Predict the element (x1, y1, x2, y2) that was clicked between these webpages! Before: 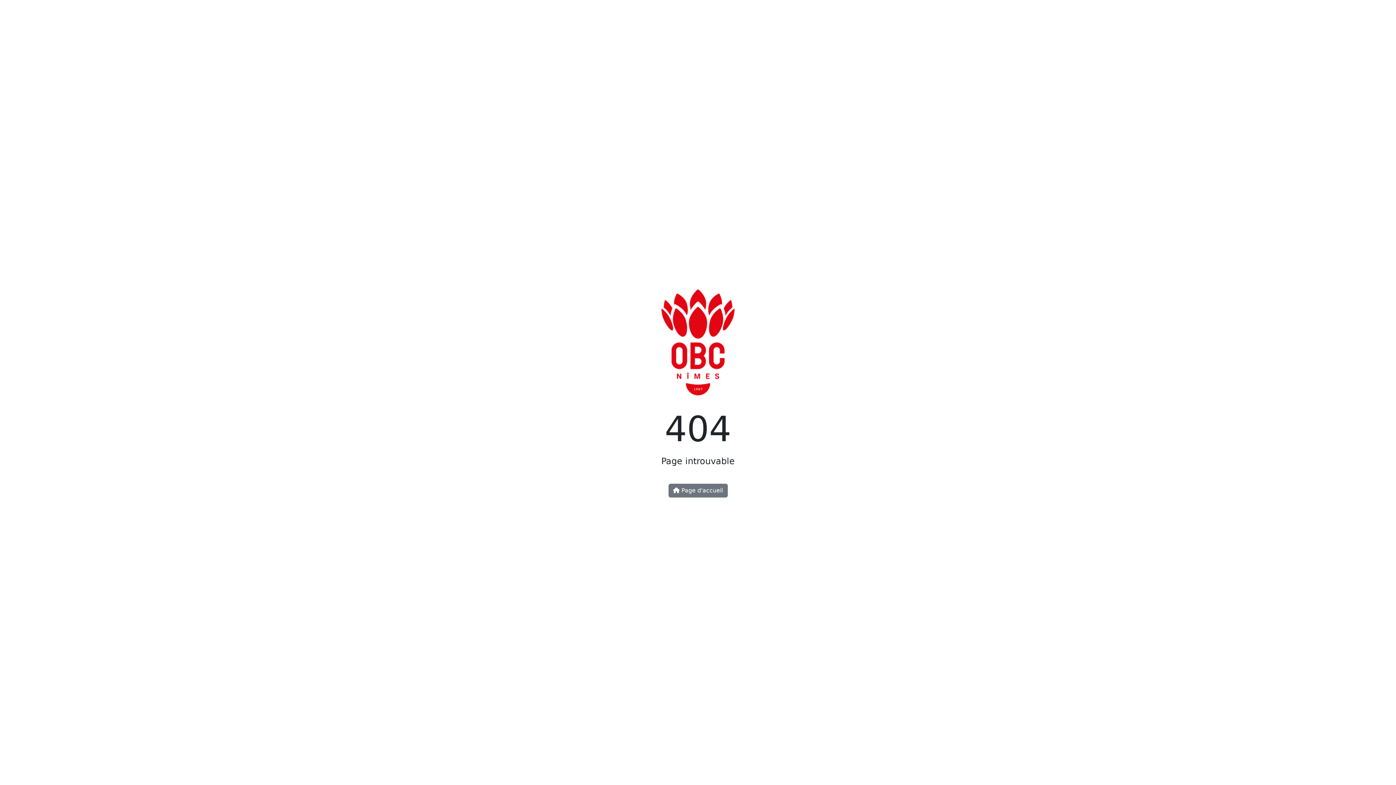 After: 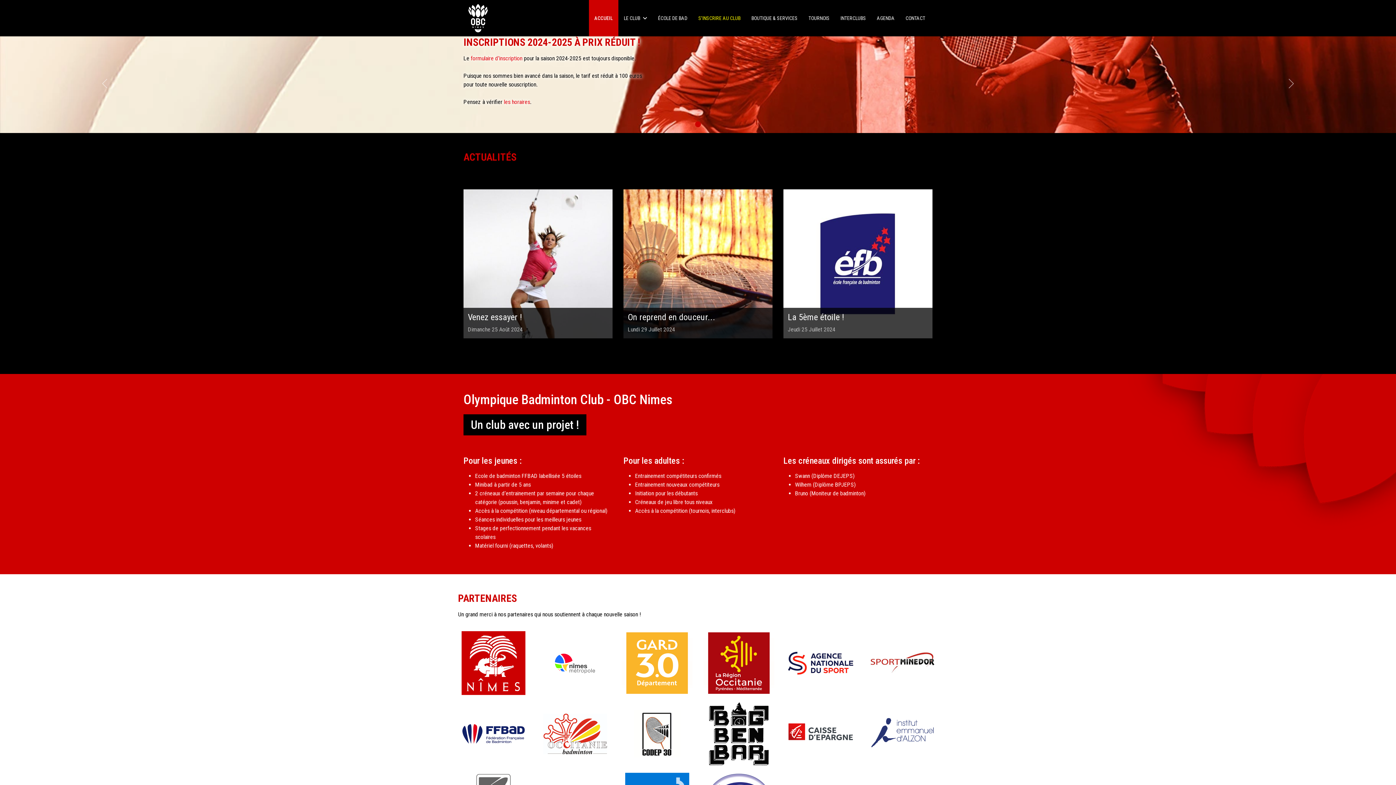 Action: label:  Page d'accueil bbox: (668, 483, 727, 497)